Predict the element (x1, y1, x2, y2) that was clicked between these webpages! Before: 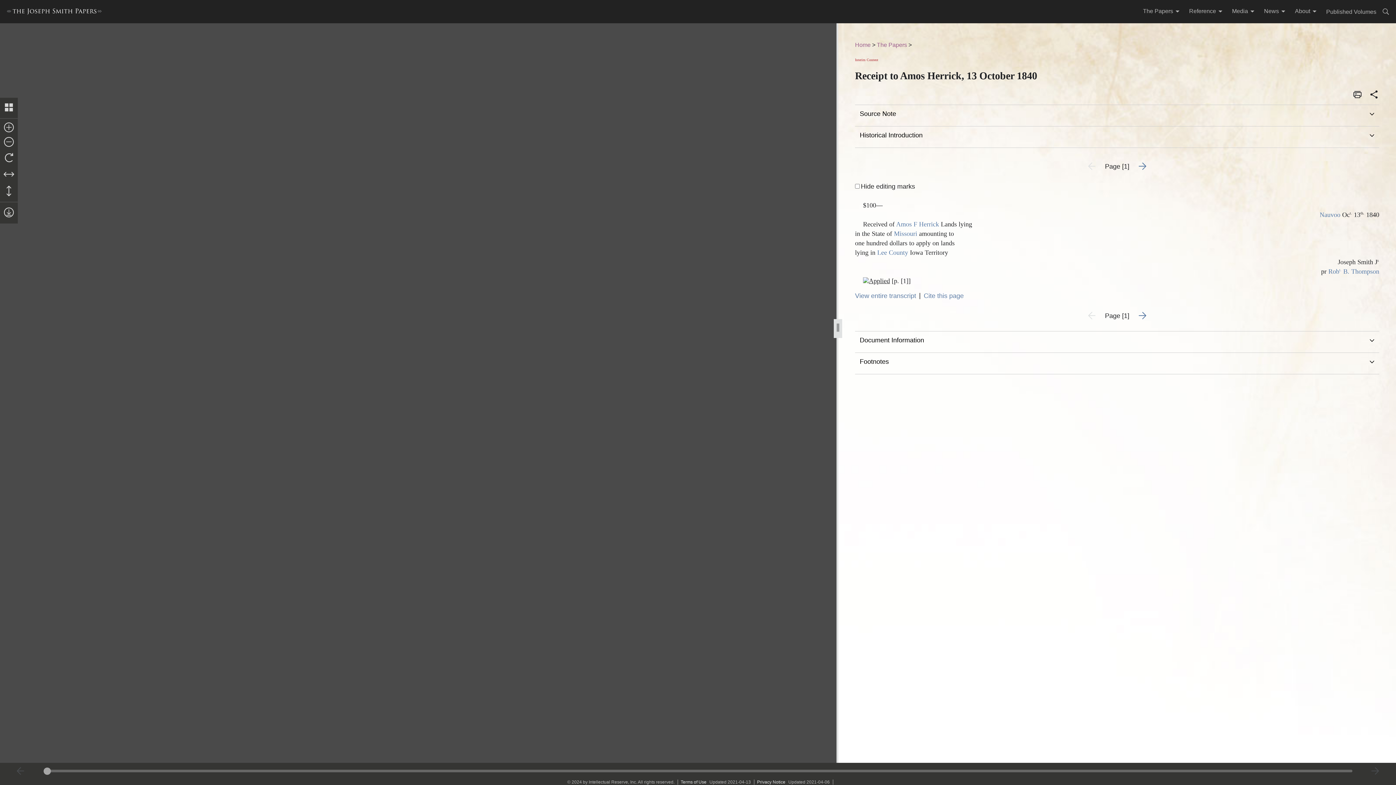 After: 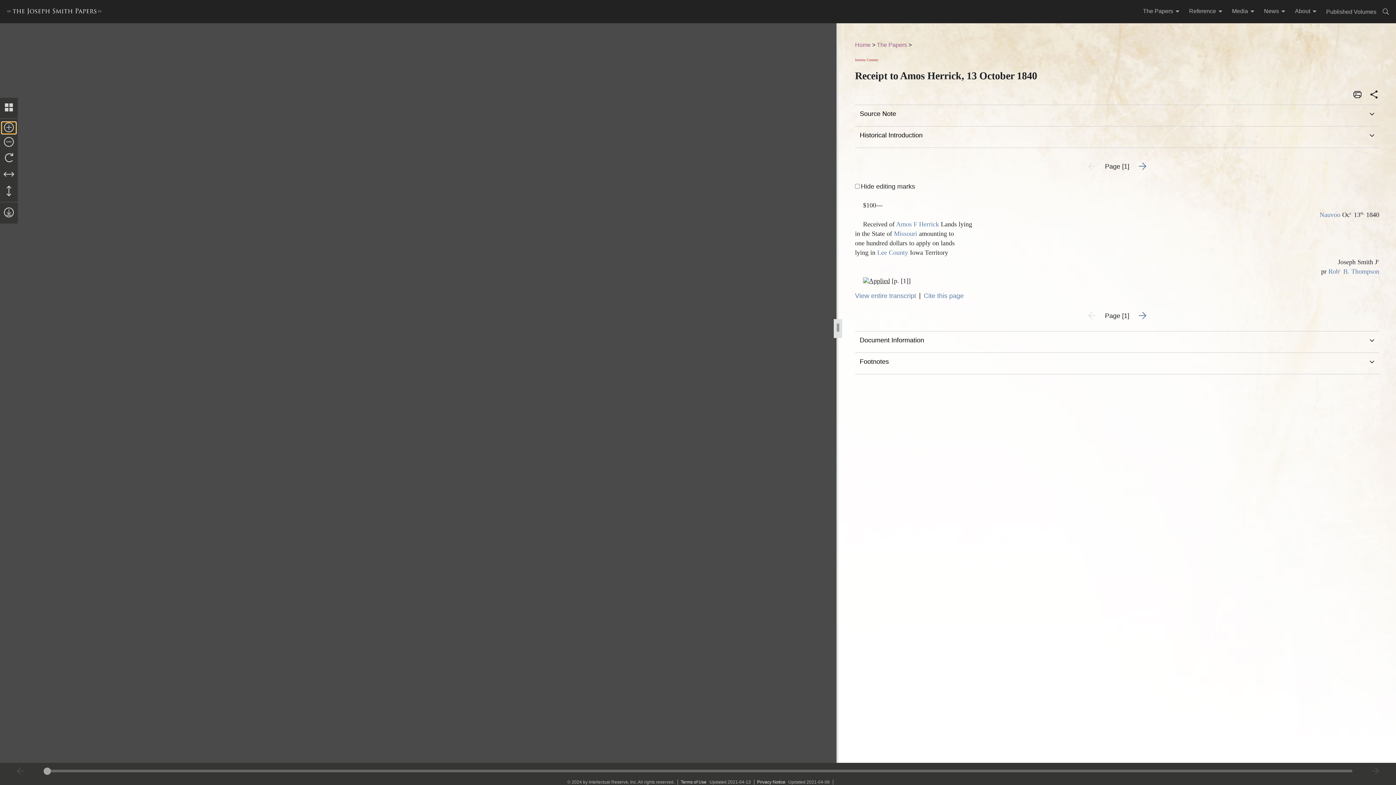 Action: bbox: (1, 122, 16, 133)